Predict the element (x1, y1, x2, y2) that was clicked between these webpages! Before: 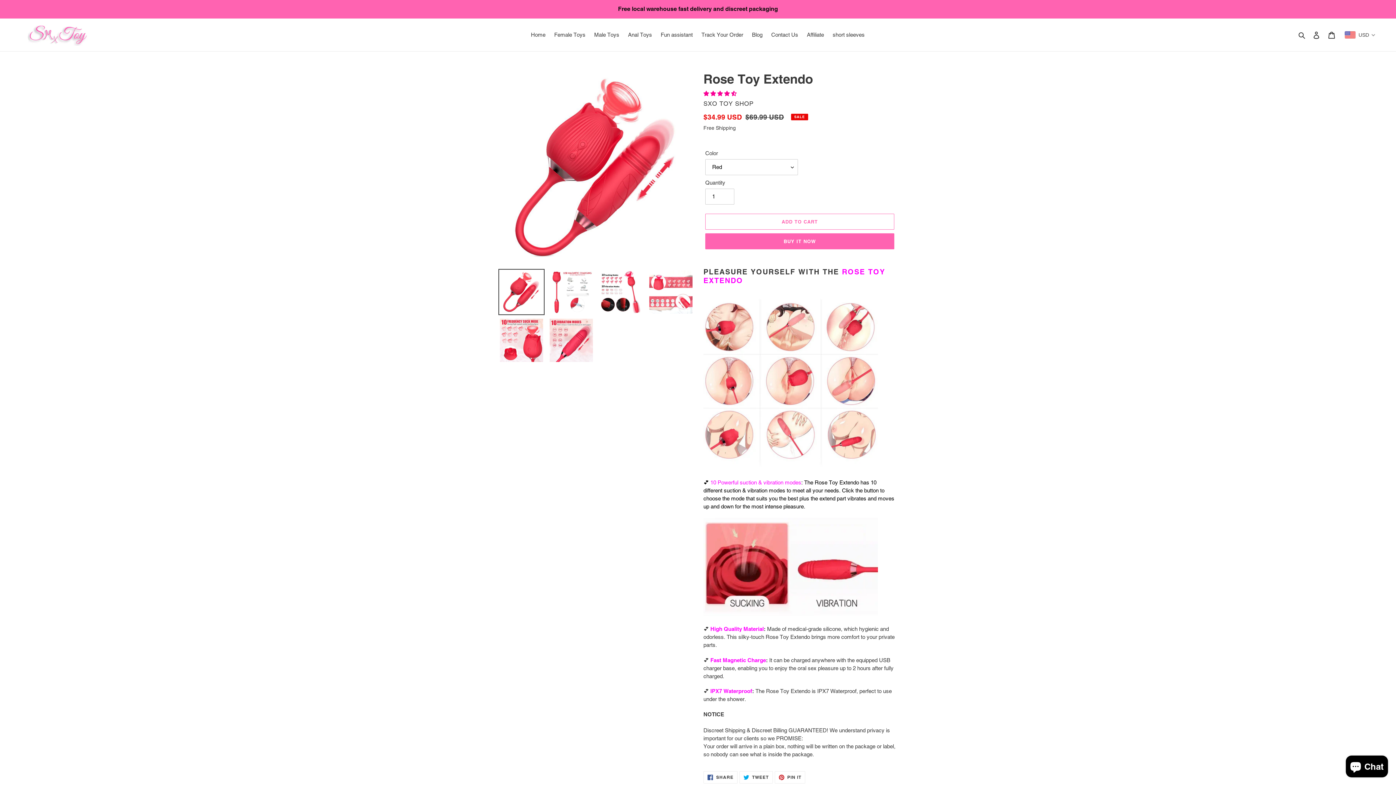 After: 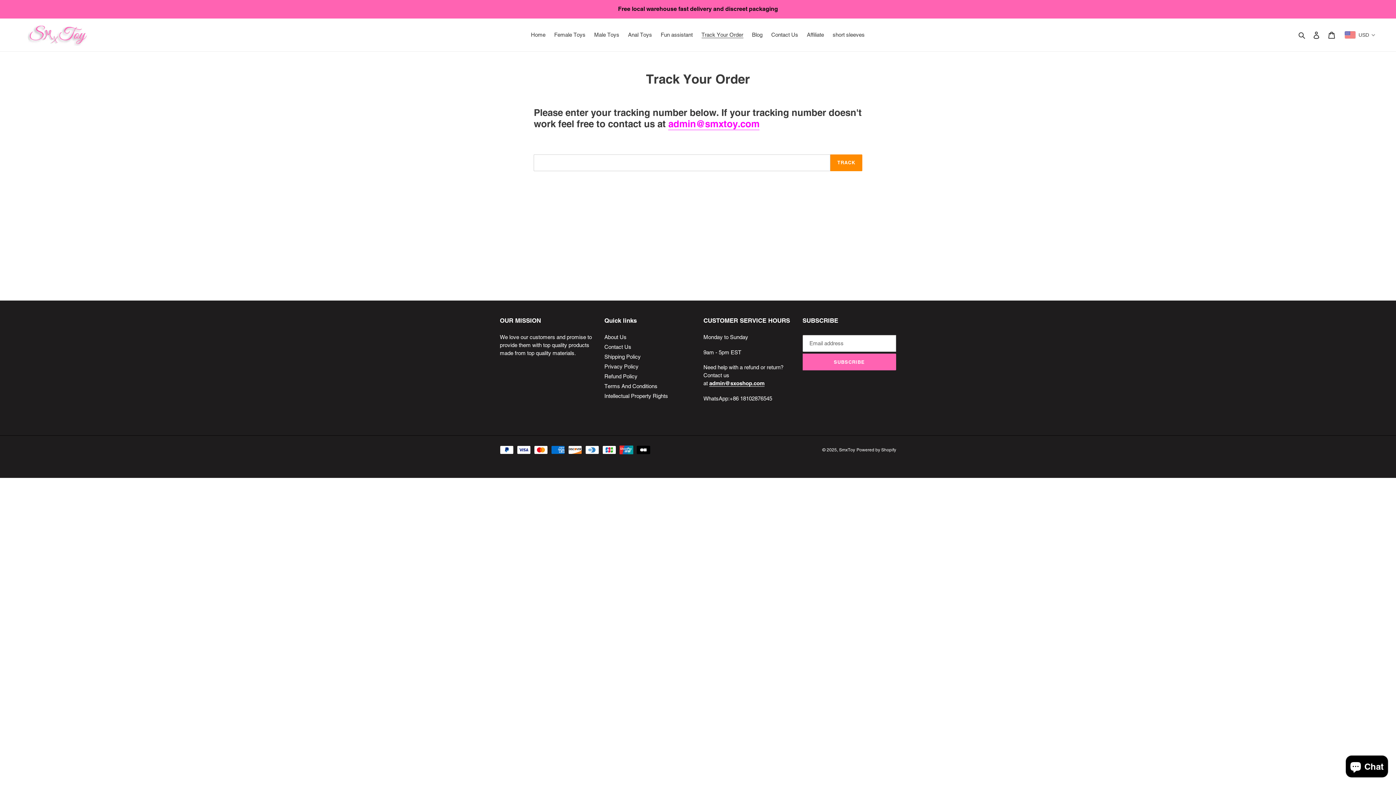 Action: label: Track Your Order bbox: (698, 29, 747, 40)